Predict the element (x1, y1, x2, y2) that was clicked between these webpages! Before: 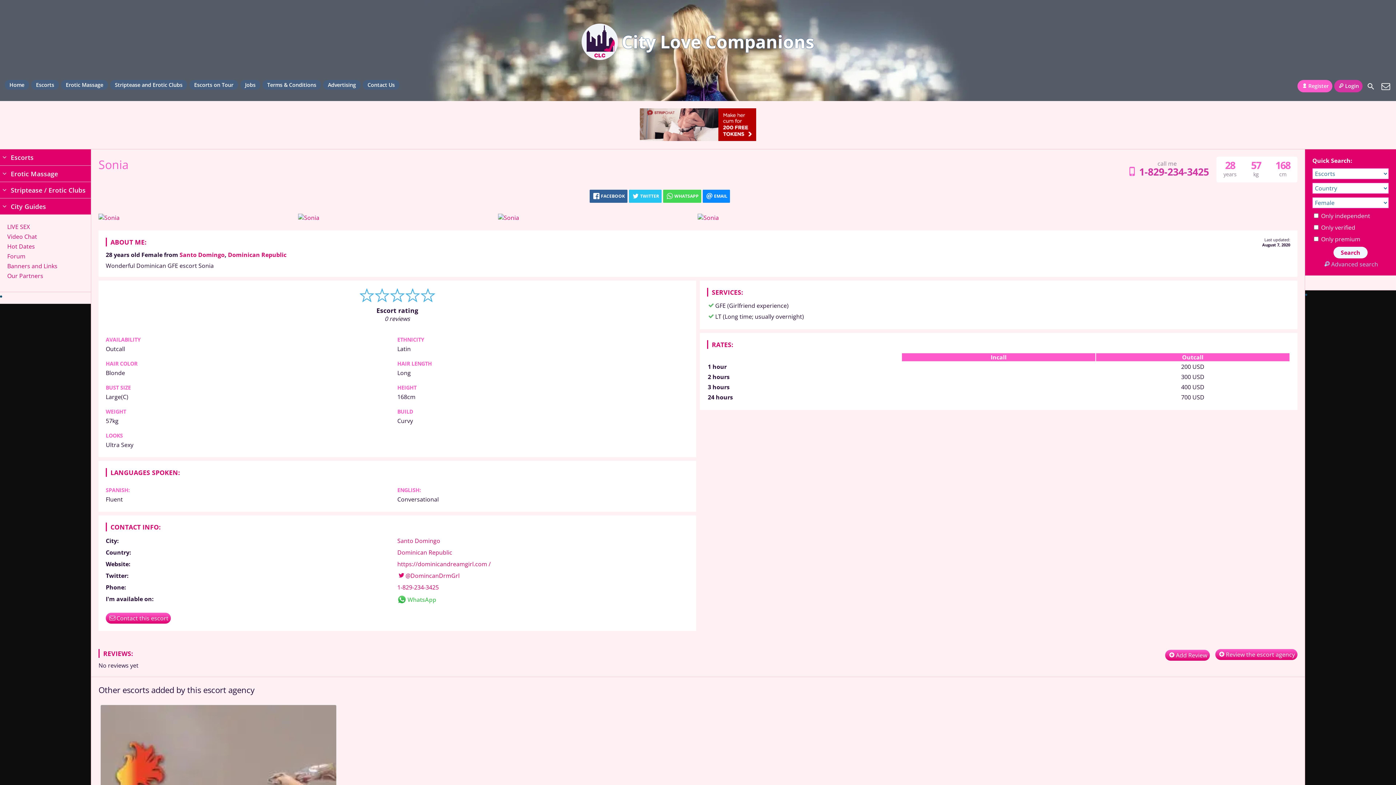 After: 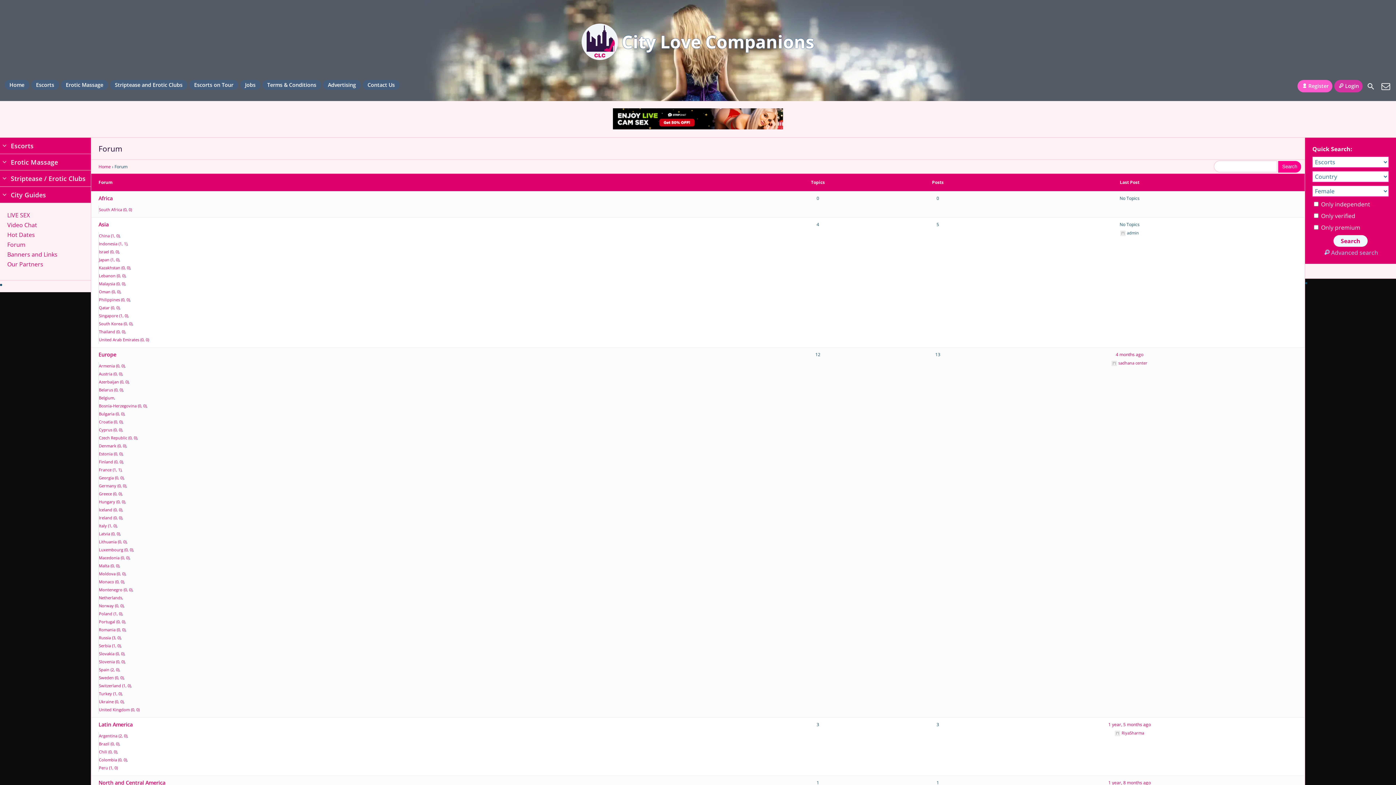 Action: bbox: (7, 252, 25, 260) label: Forum